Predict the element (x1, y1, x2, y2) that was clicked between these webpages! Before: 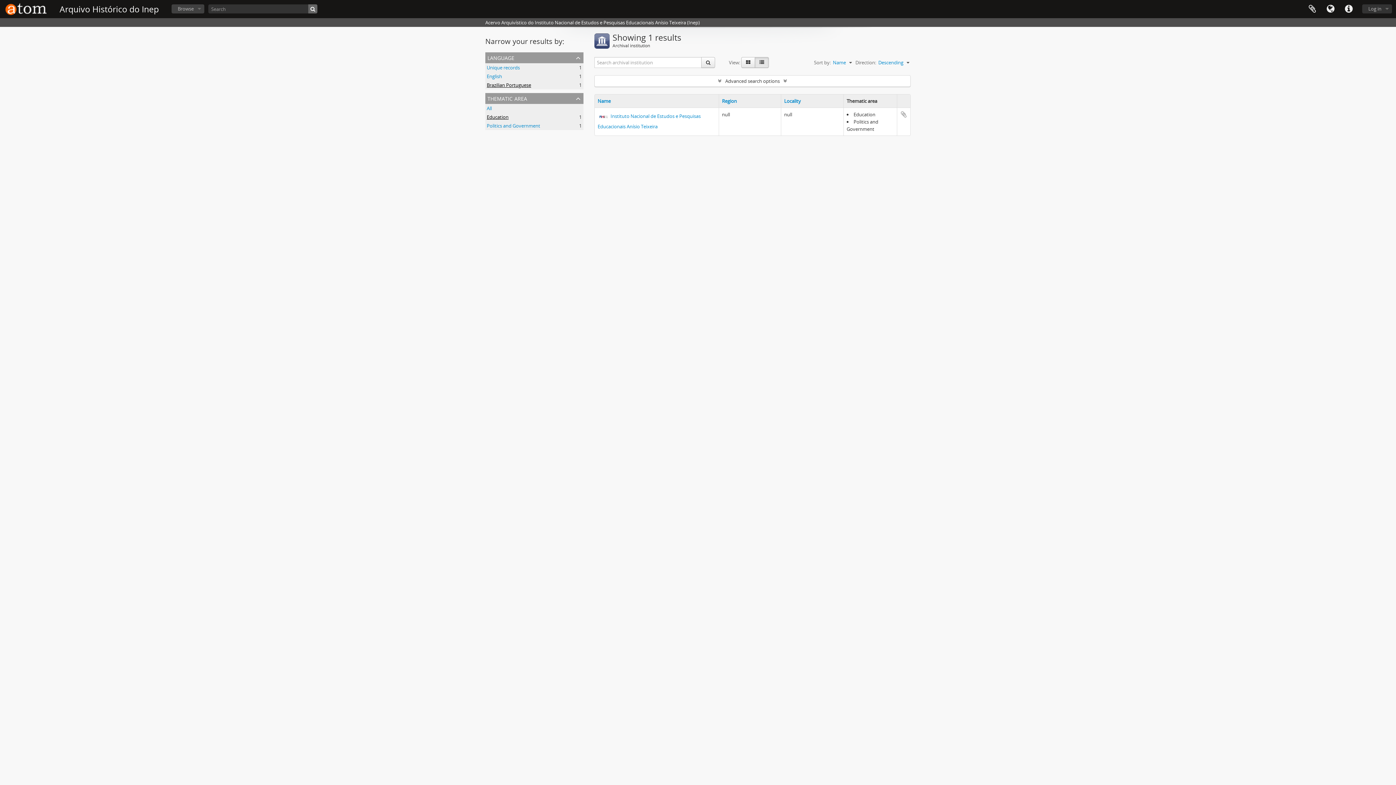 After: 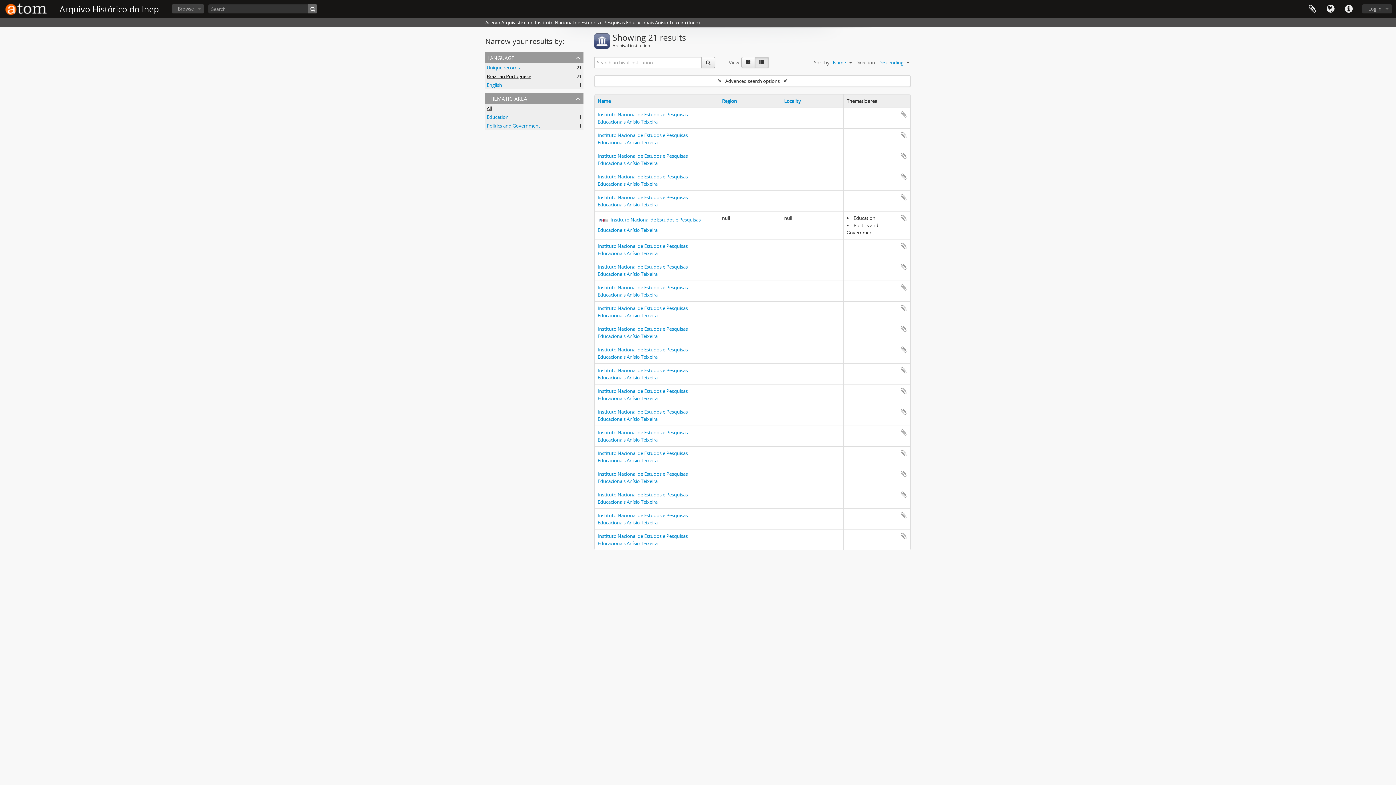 Action: label: All bbox: (486, 105, 492, 111)